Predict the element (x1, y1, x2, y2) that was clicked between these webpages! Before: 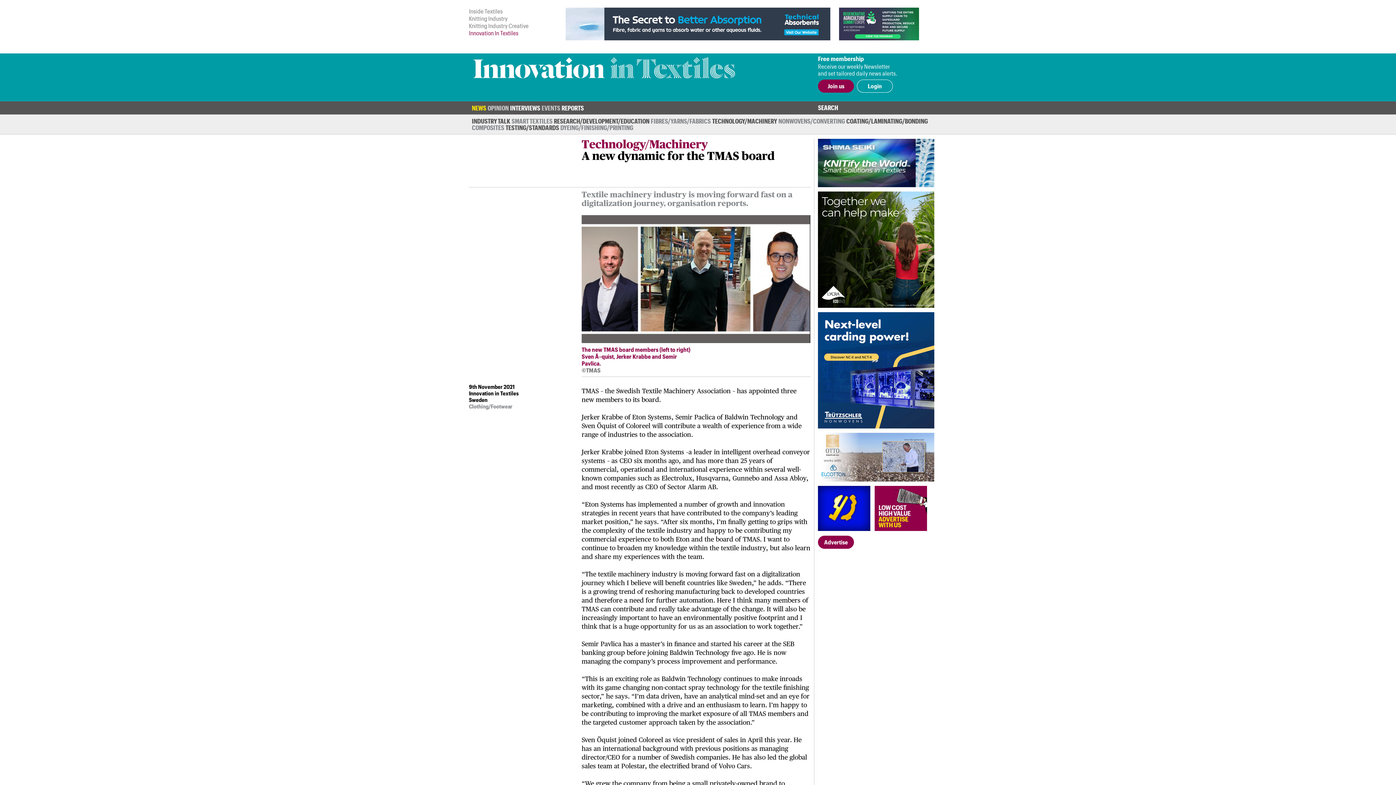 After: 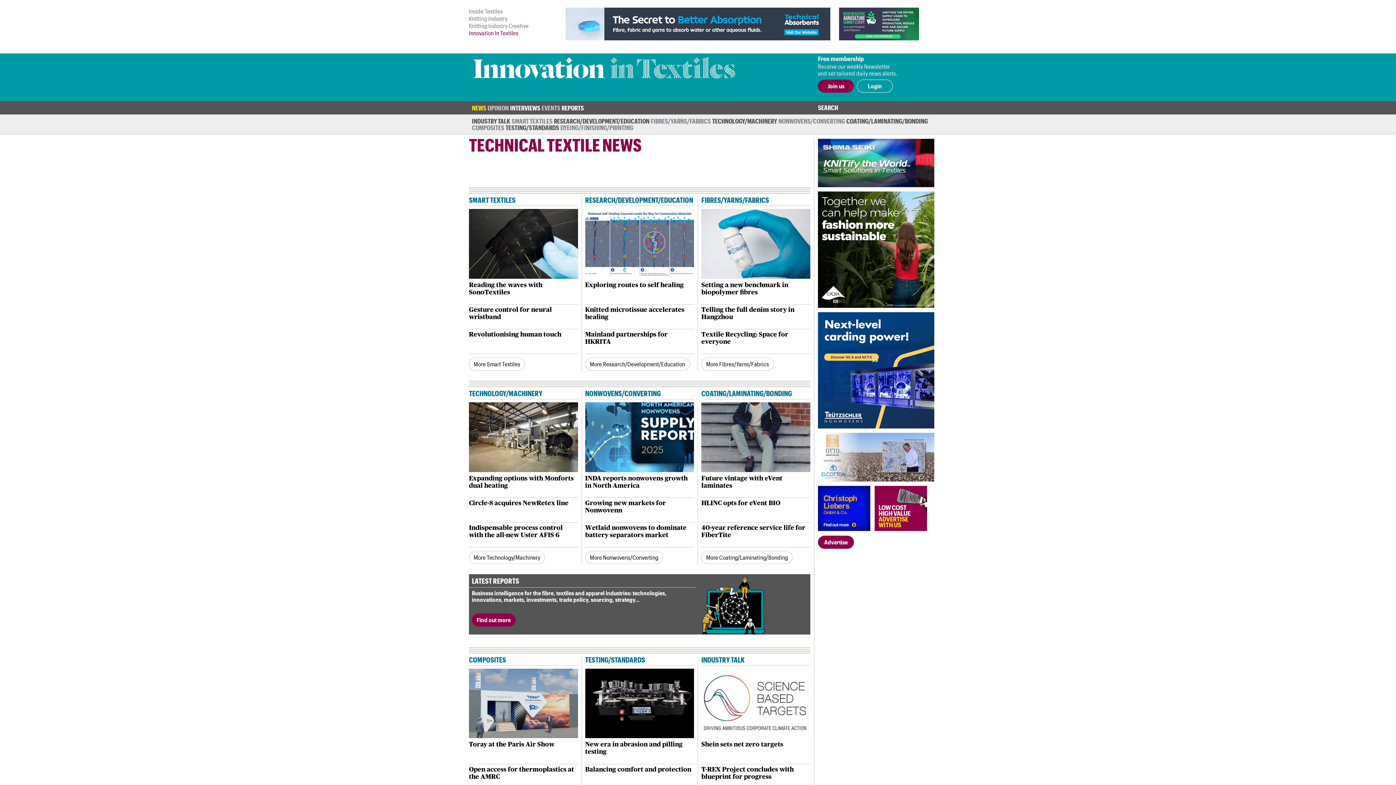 Action: label: NEWS bbox: (472, 104, 486, 111)